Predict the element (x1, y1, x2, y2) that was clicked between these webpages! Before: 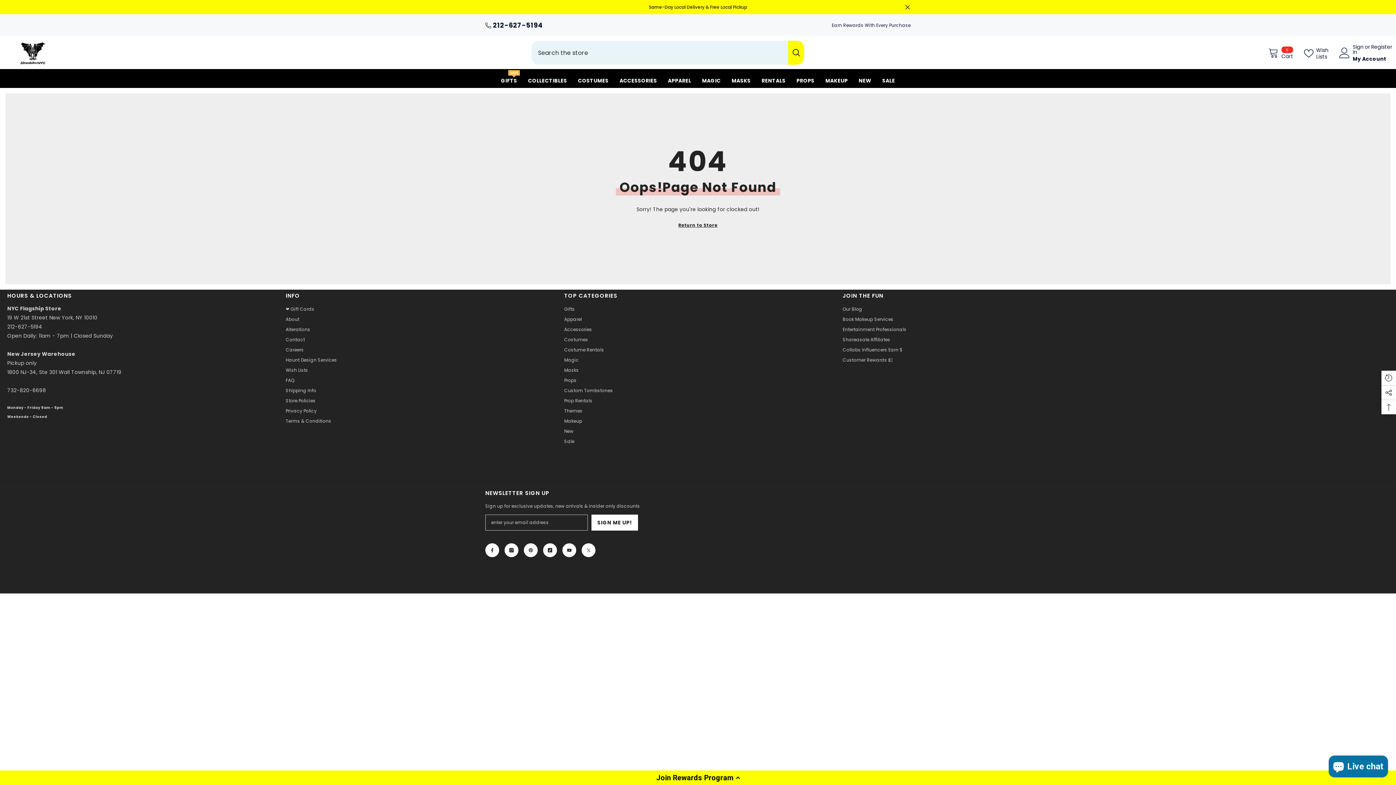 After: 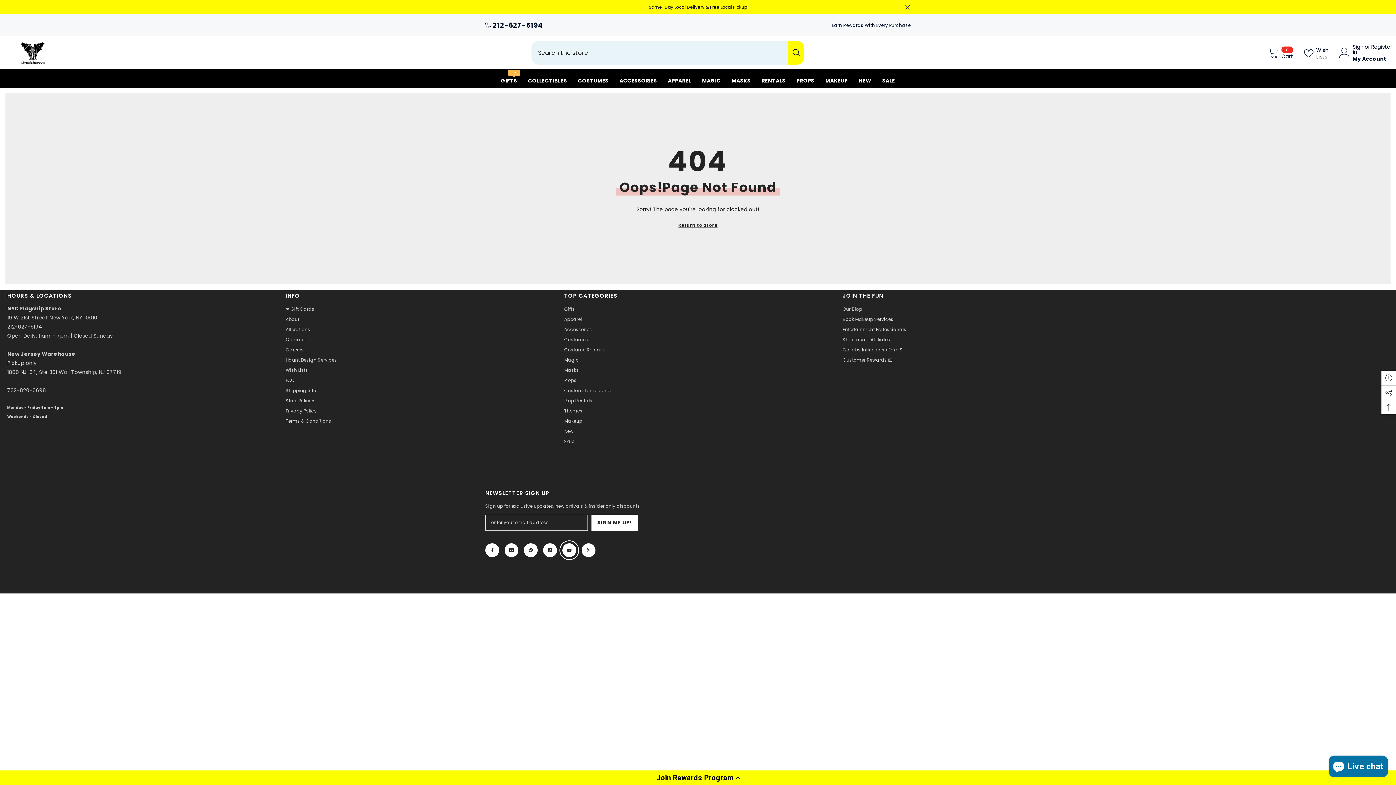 Action: bbox: (562, 543, 576, 557) label: YouTube